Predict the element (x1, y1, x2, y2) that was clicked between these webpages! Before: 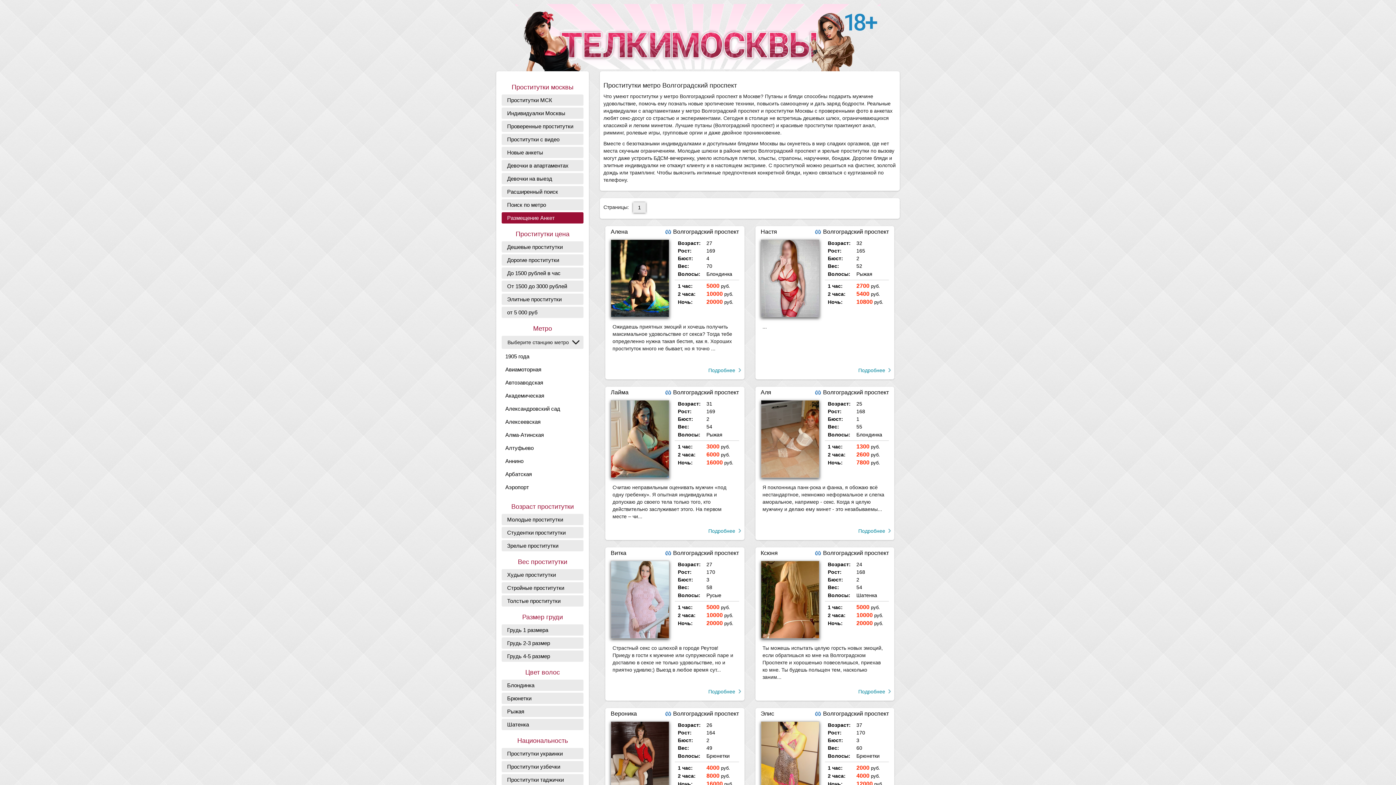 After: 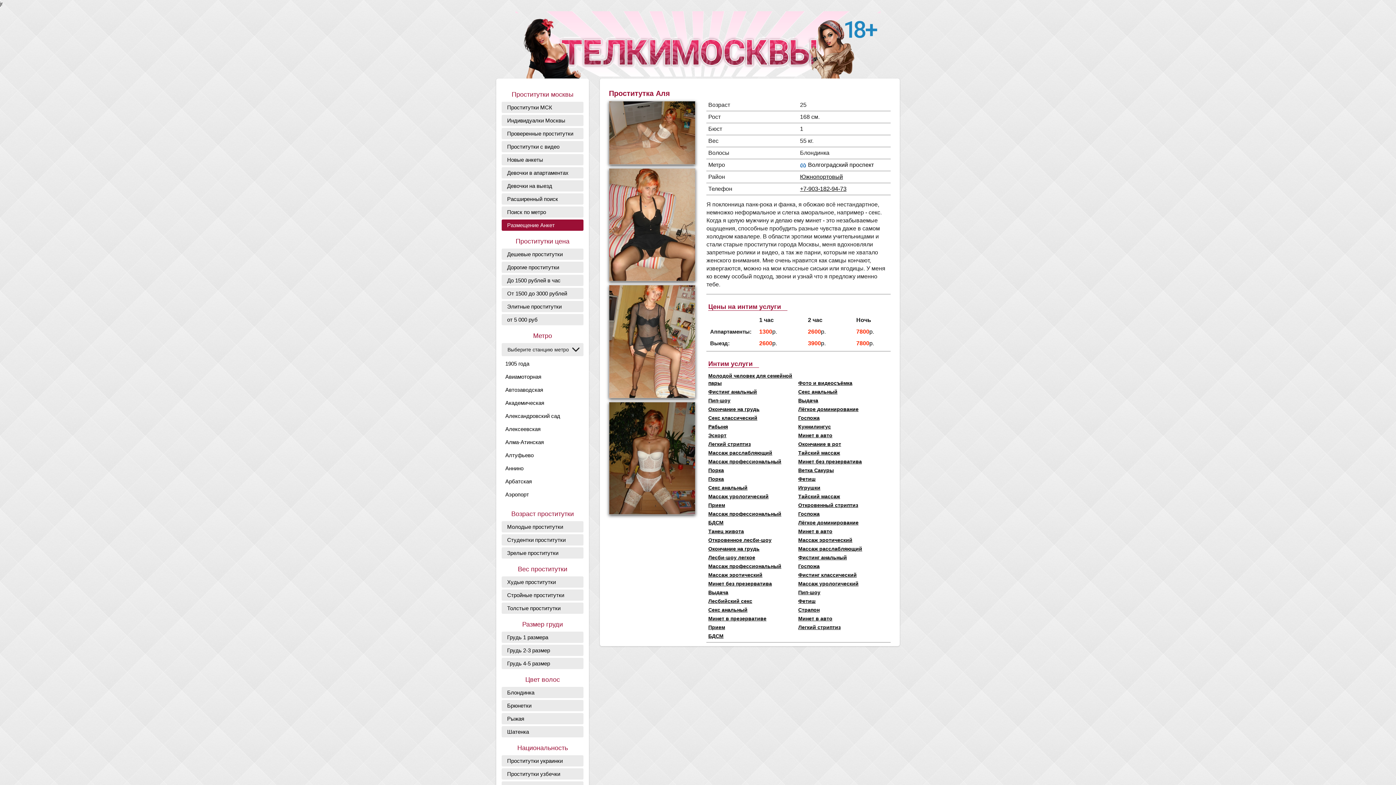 Action: bbox: (760, 400, 819, 478)